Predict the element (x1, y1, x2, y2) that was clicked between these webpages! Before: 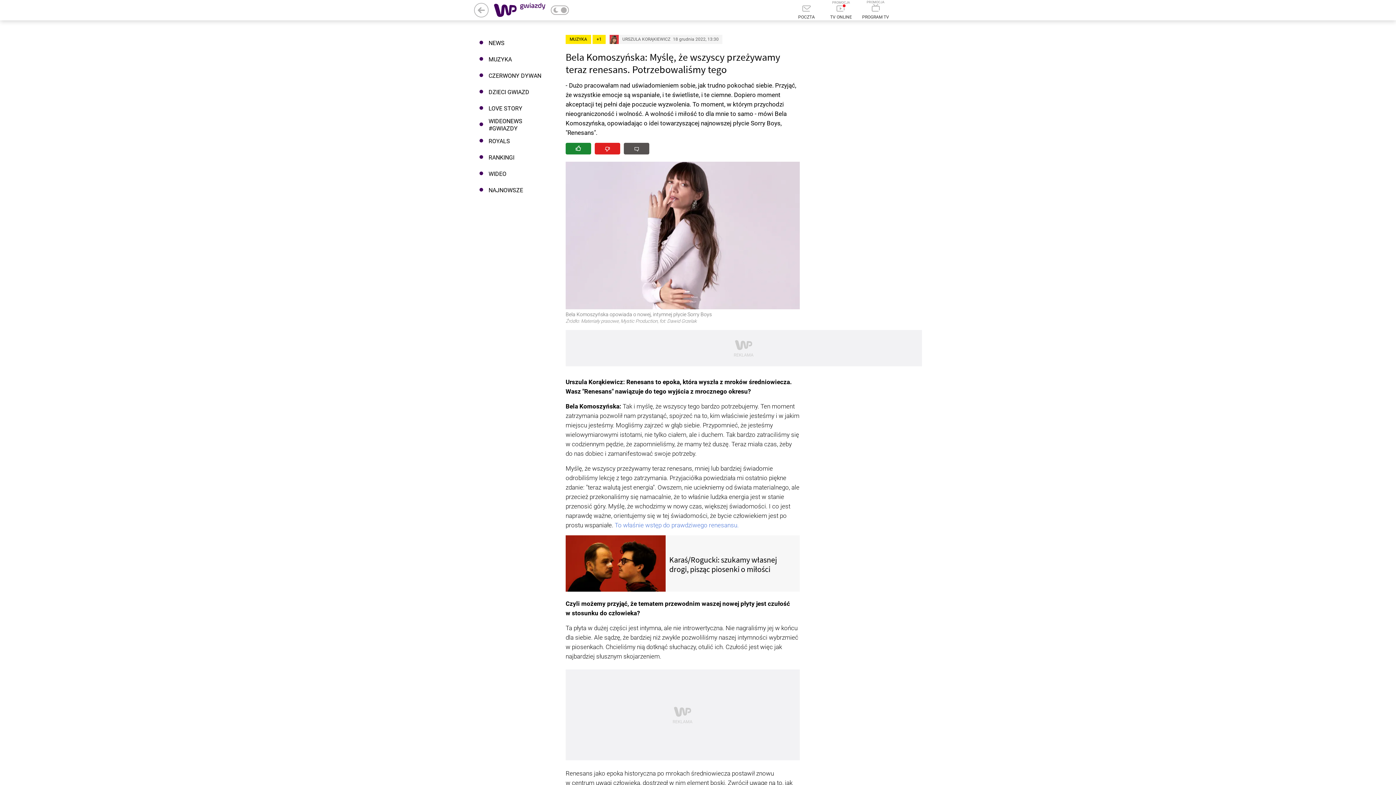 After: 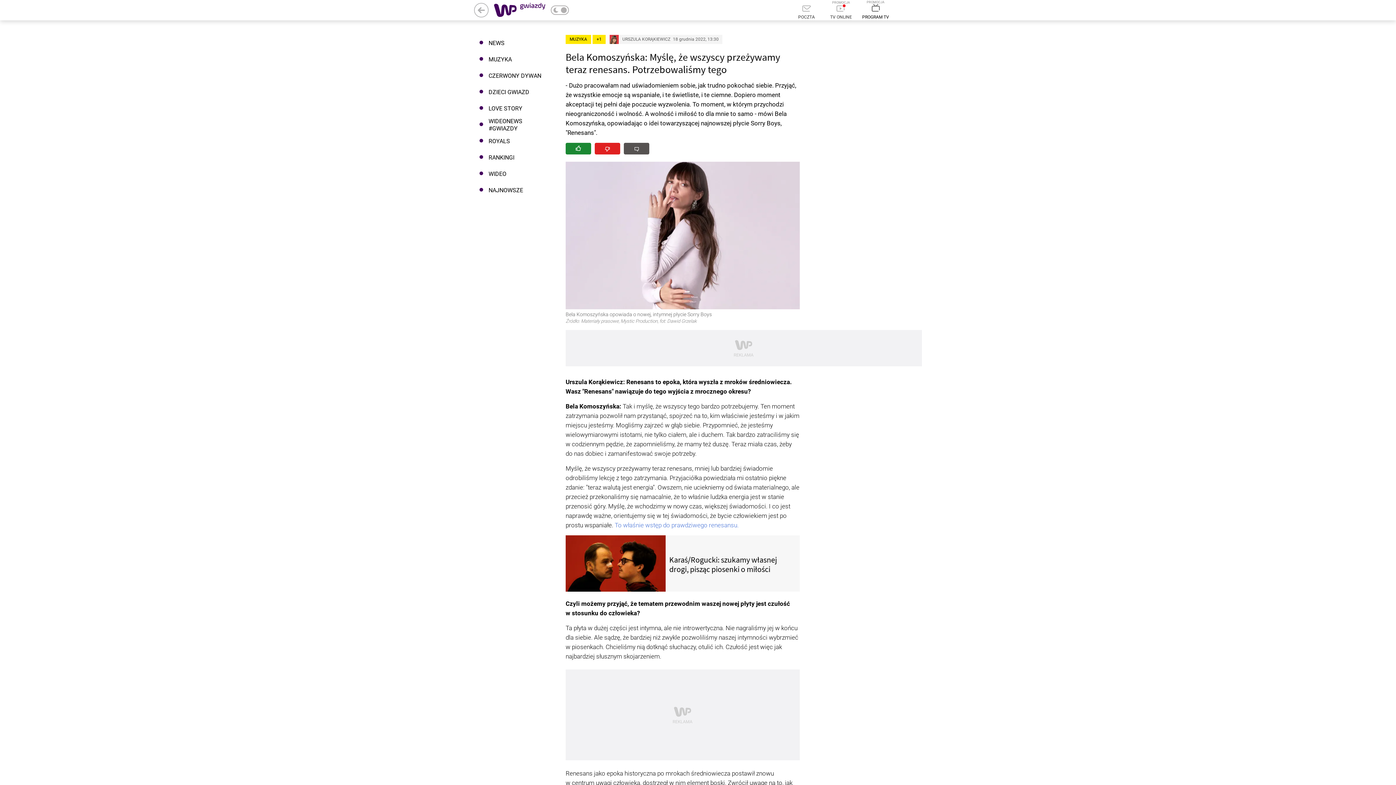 Action: label: PROGRAM TV bbox: (862, 0, 889, 19)